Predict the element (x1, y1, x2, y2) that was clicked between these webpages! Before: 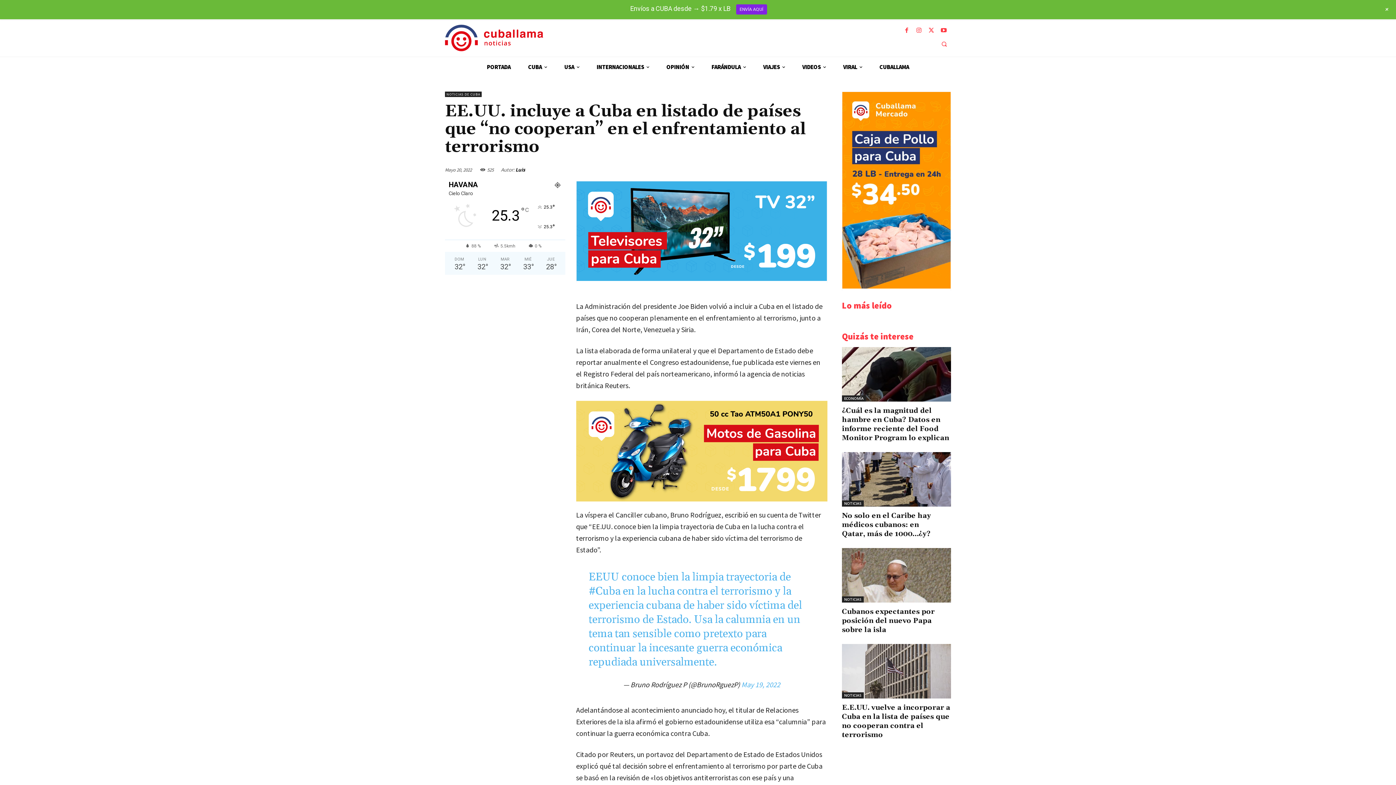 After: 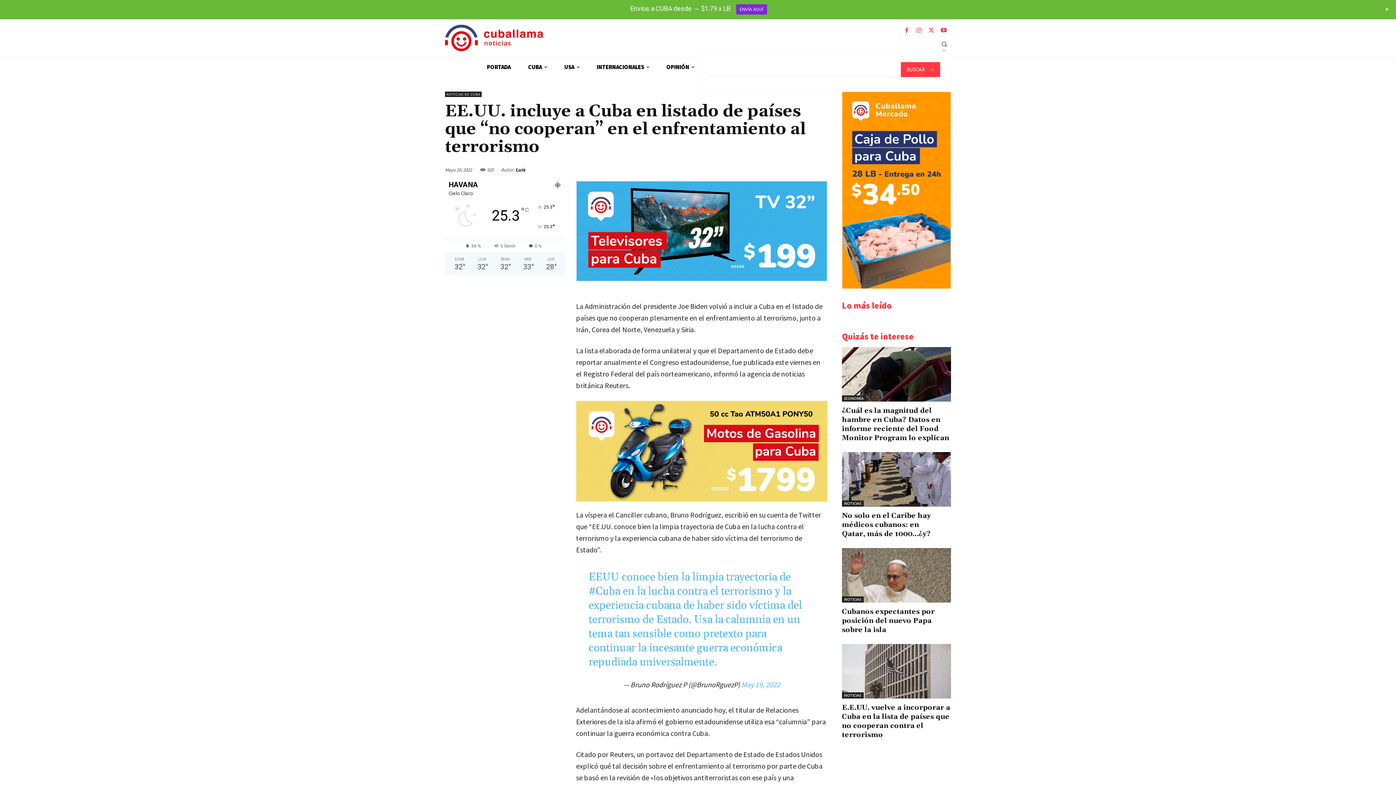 Action: label: Search bbox: (937, 37, 951, 50)